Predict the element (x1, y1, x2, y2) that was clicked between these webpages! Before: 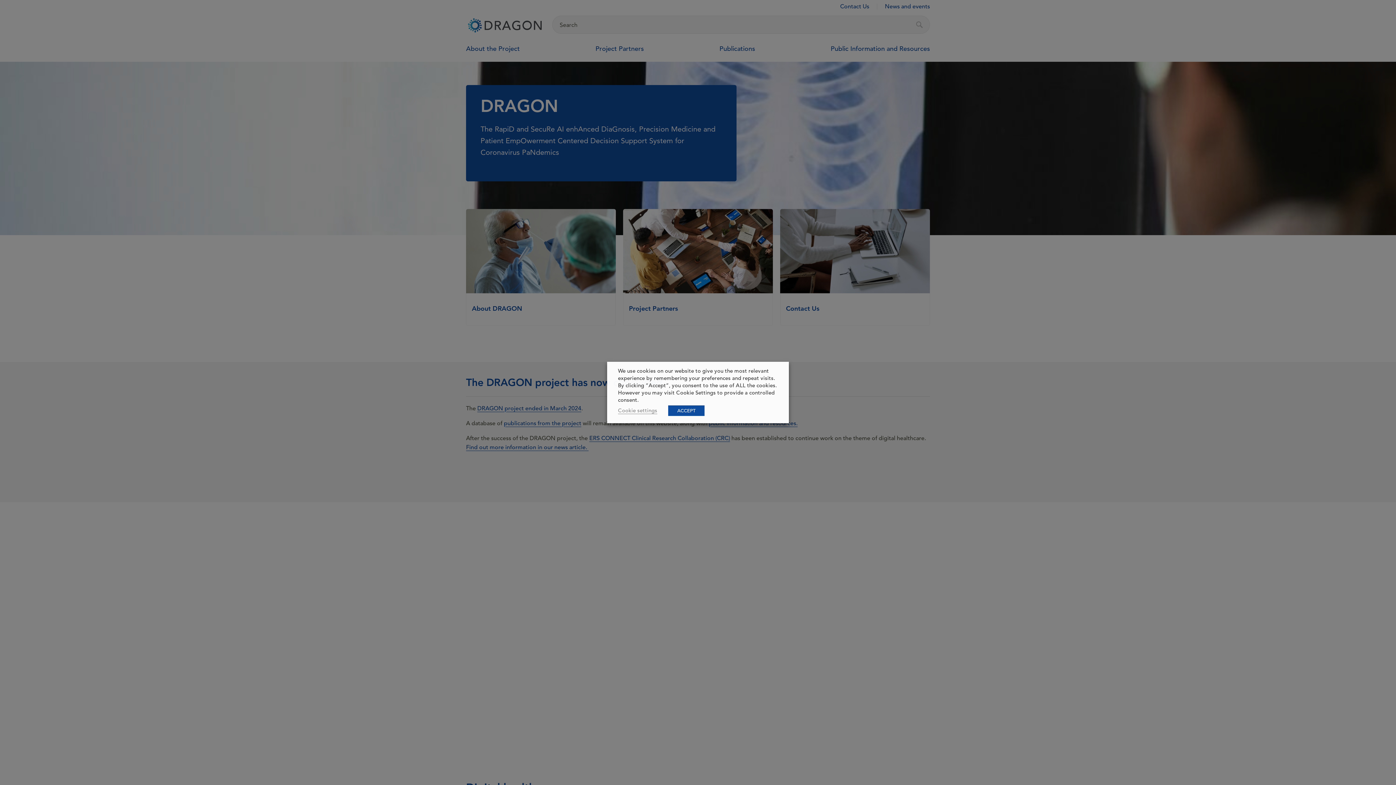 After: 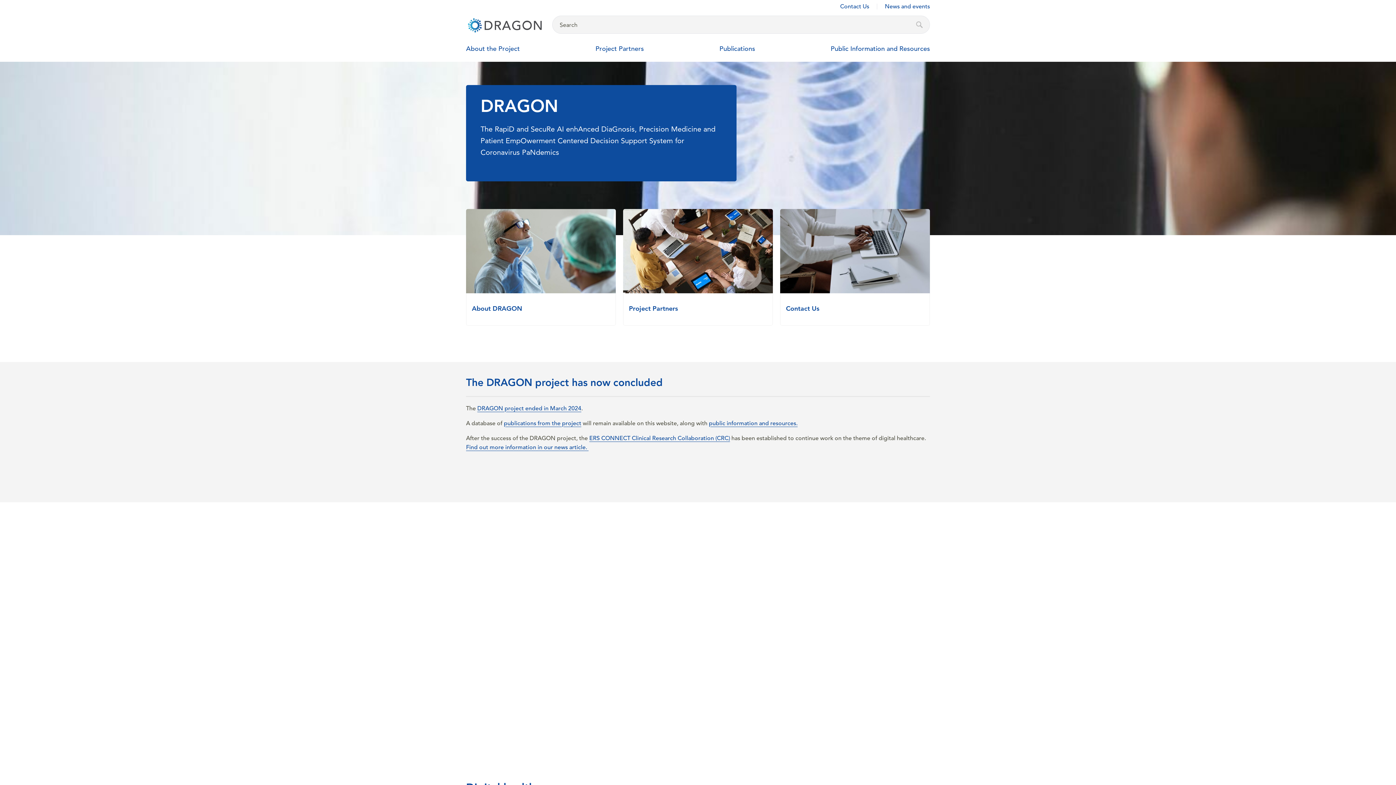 Action: label: ACCEPT bbox: (668, 405, 704, 416)